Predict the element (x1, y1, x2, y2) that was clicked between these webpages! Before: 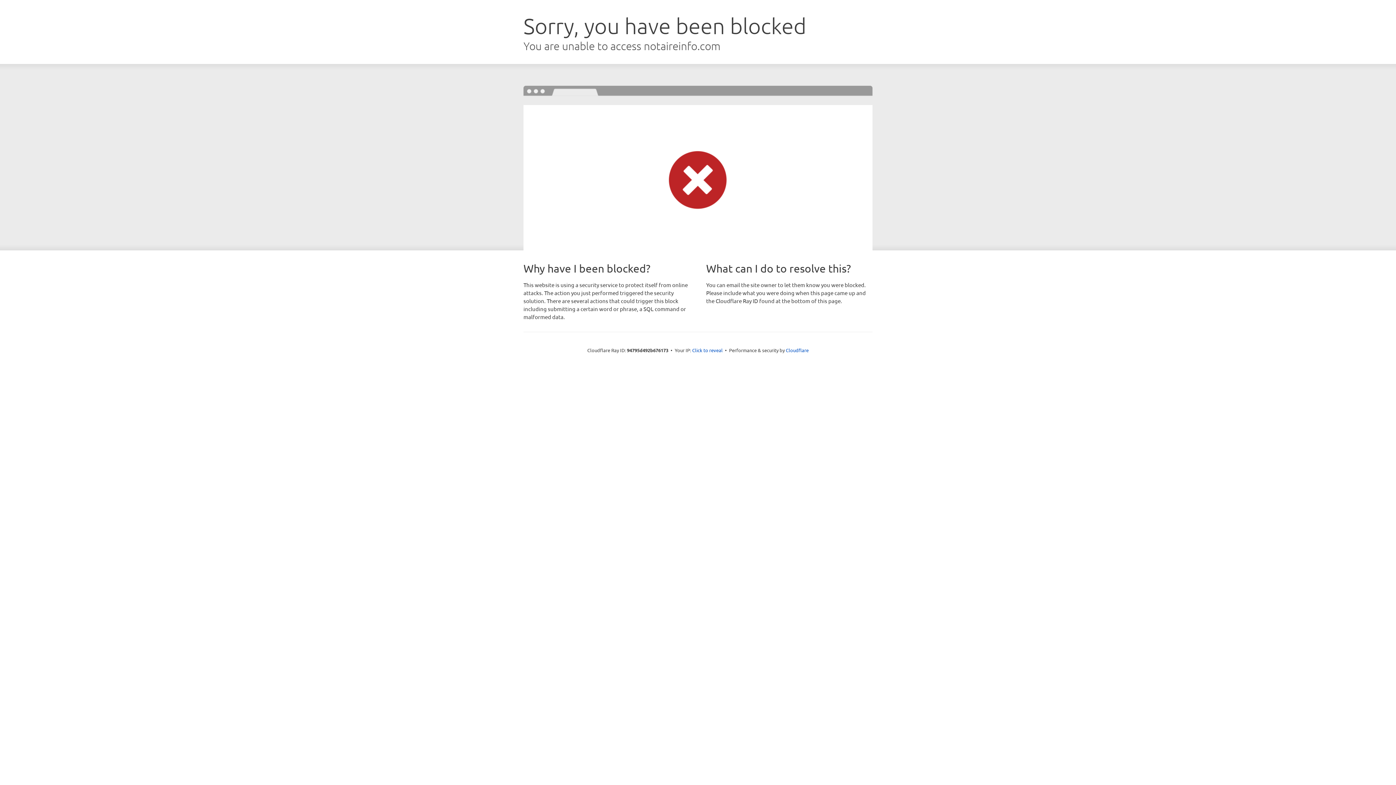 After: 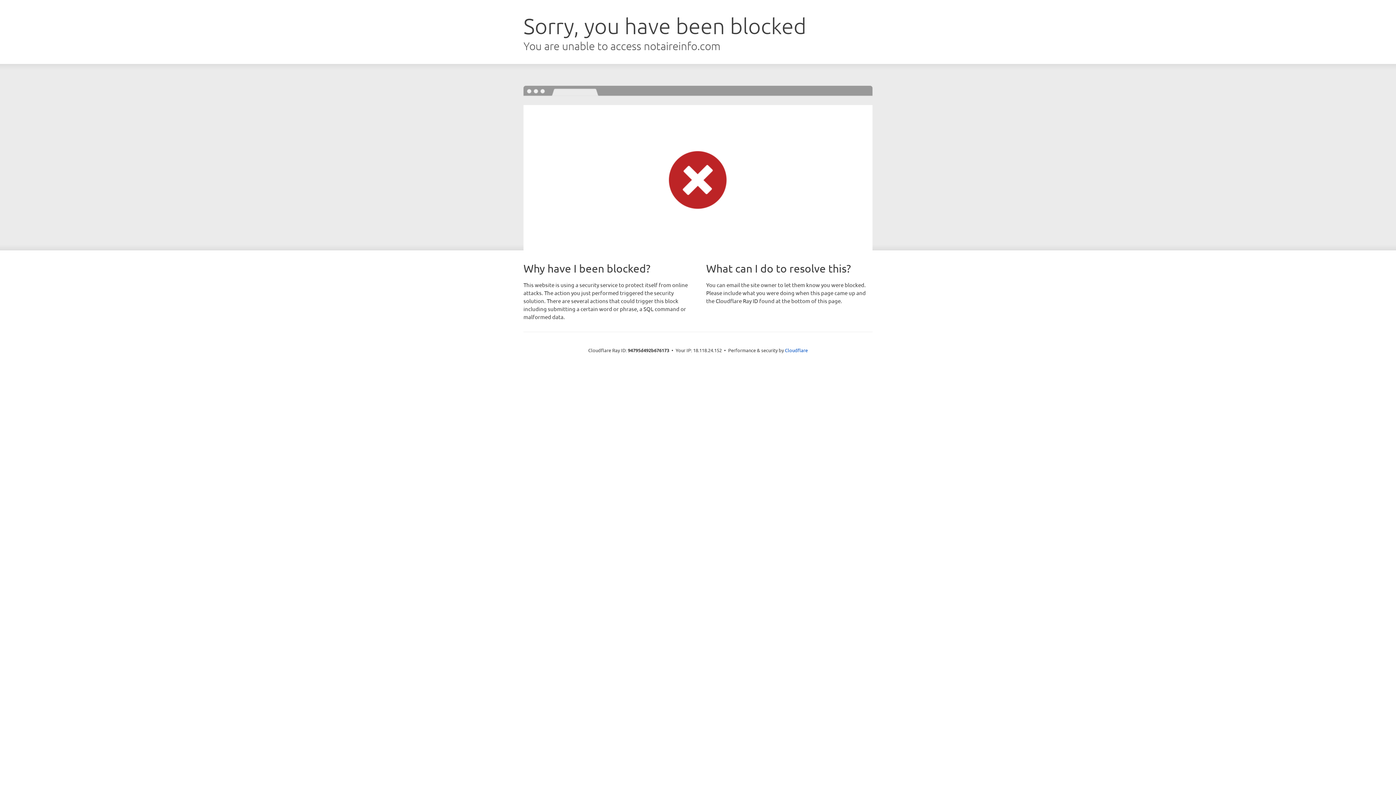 Action: bbox: (692, 346, 722, 353) label: Click to reveal